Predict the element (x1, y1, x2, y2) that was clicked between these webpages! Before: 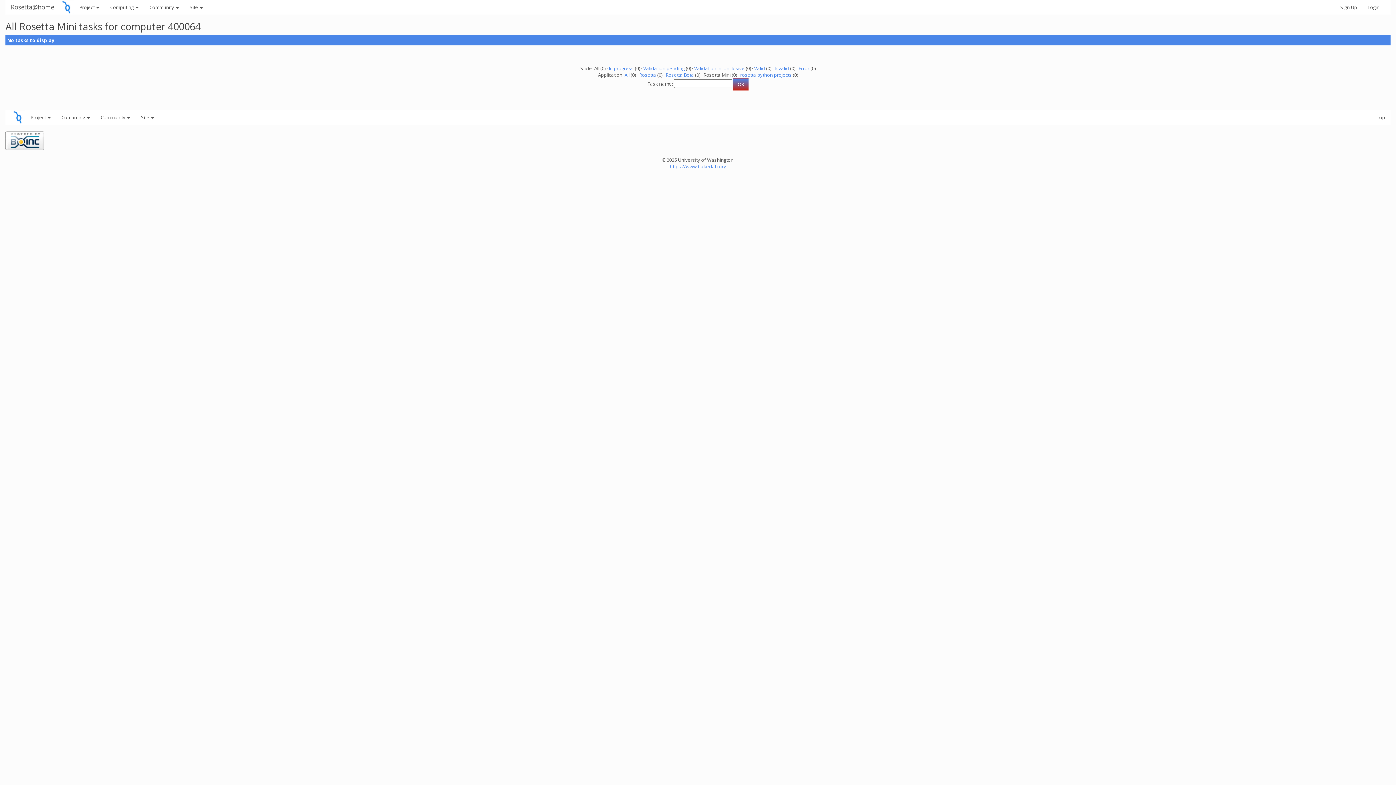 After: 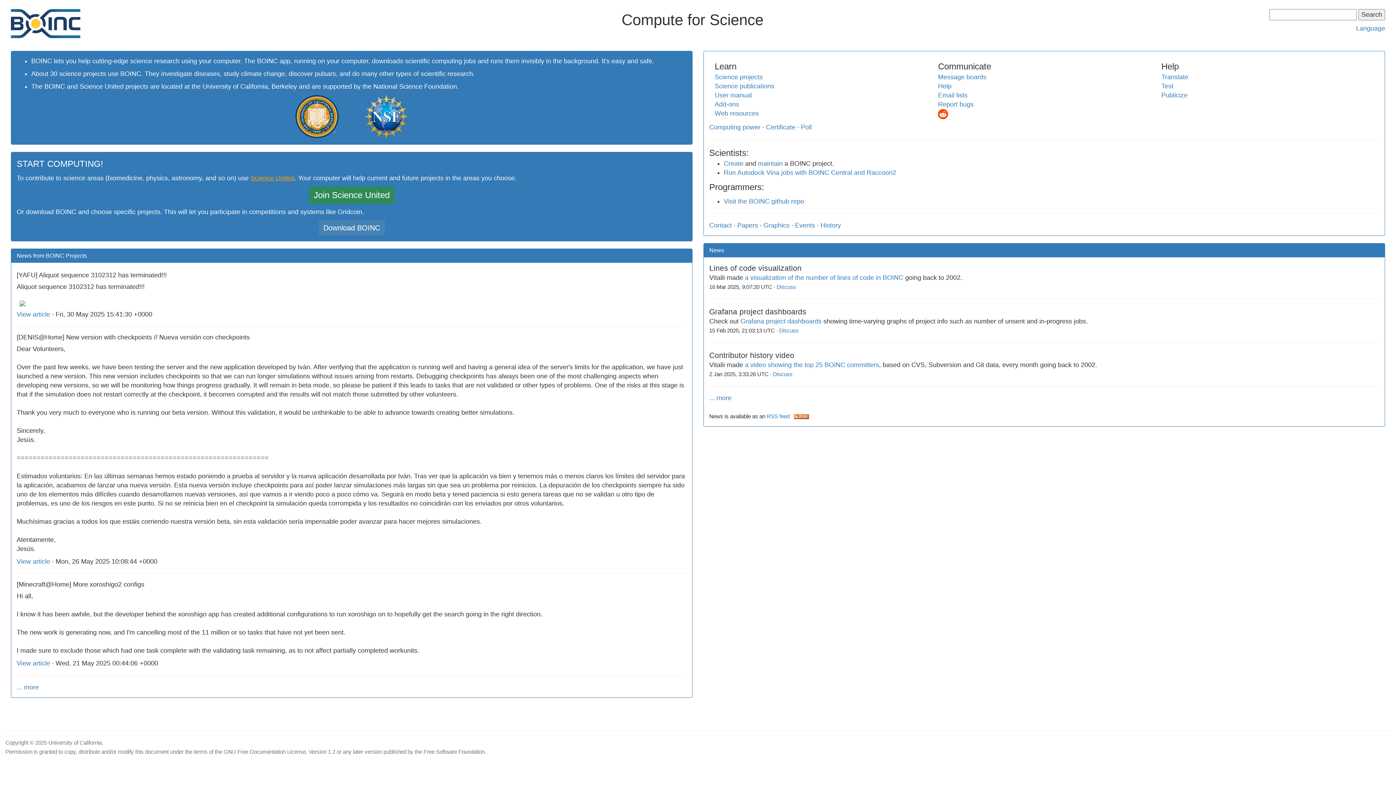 Action: bbox: (5, 136, 44, 143)